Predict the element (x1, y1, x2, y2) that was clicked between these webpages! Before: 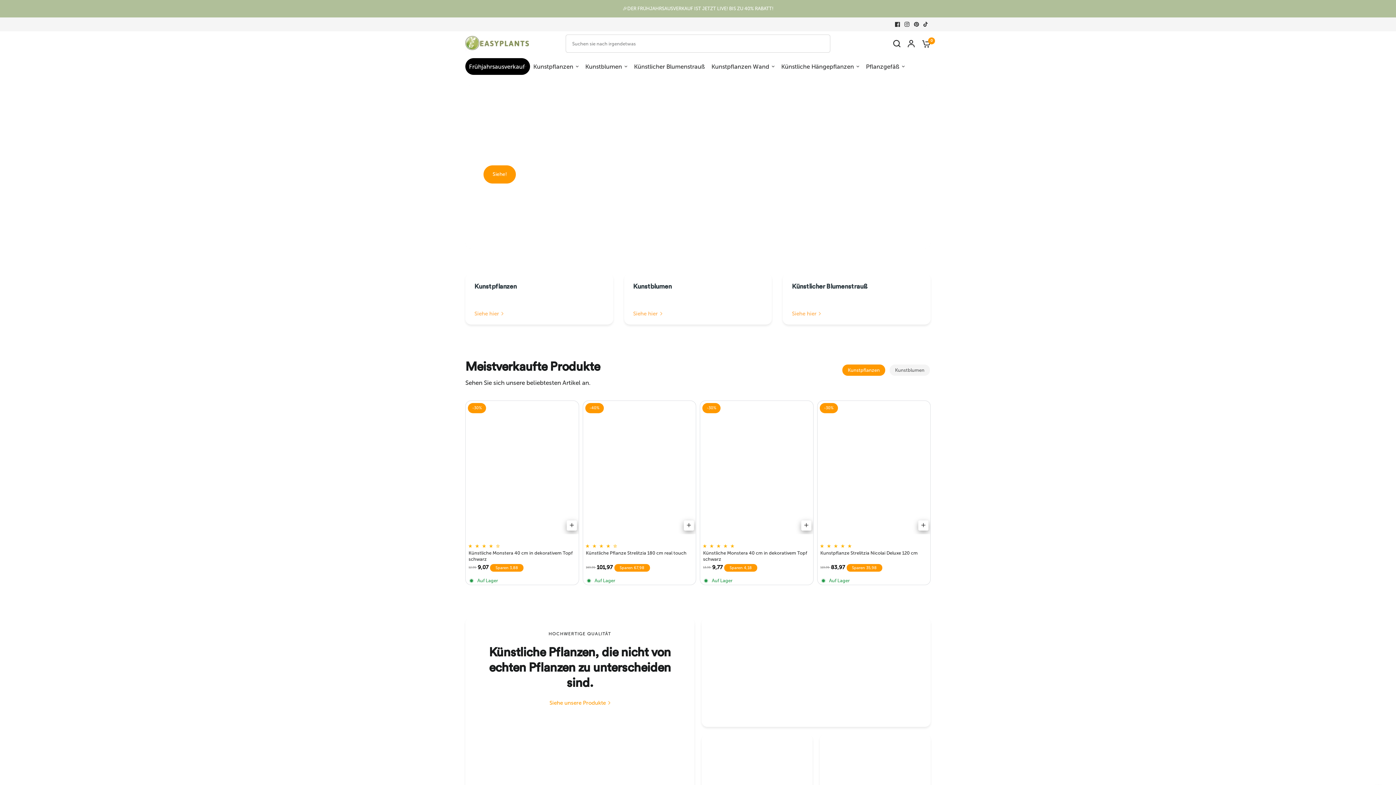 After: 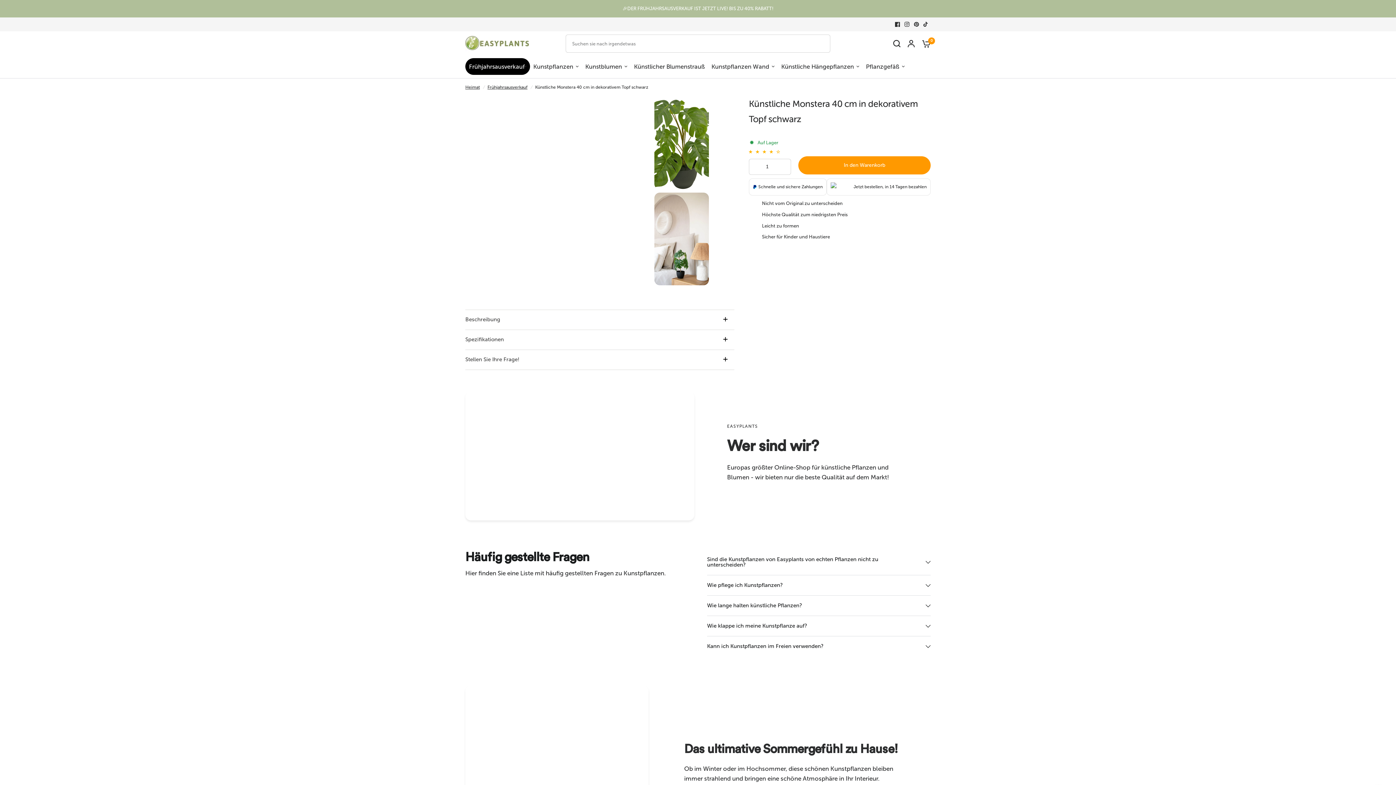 Action: bbox: (468, 550, 575, 561) label: Künstliche Monstera 40 cm in dekorativem Topf schwarz